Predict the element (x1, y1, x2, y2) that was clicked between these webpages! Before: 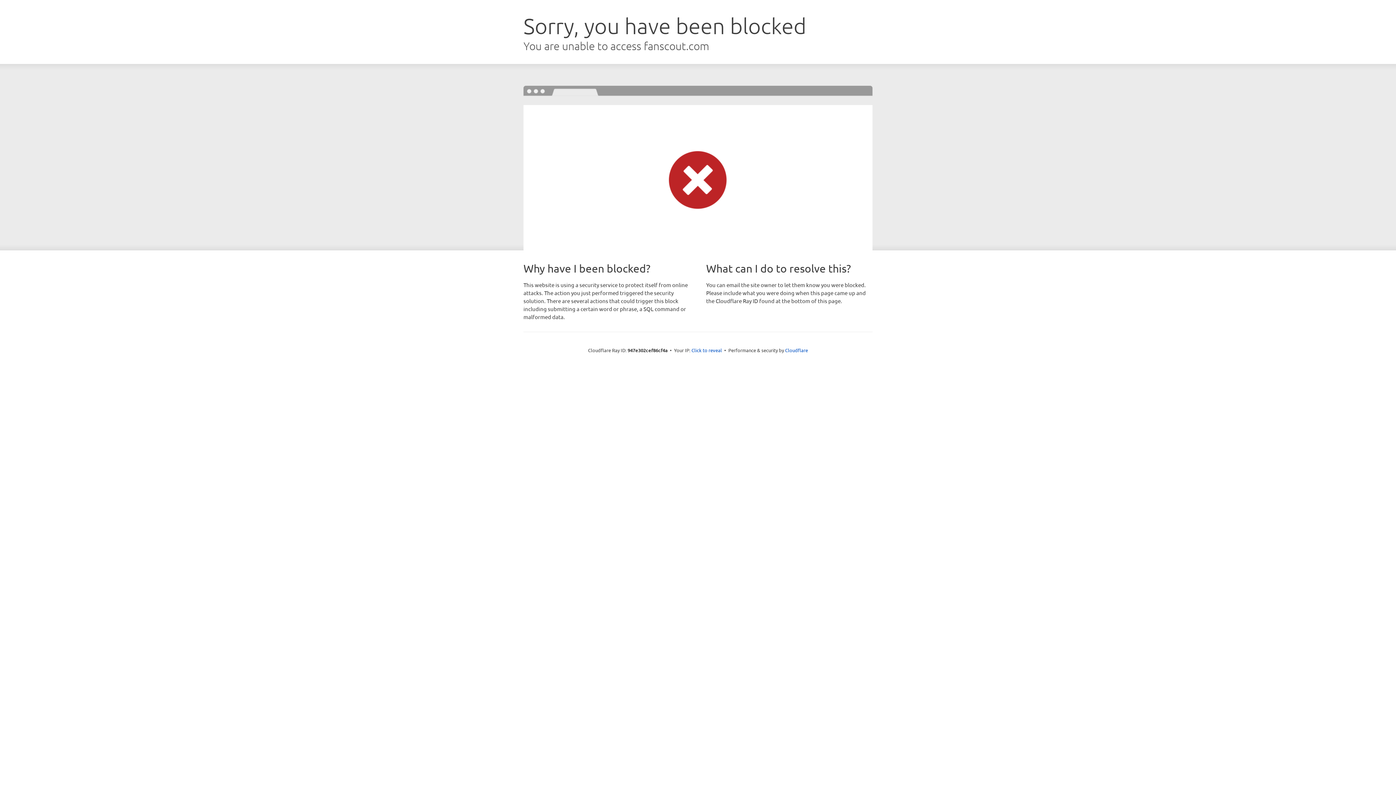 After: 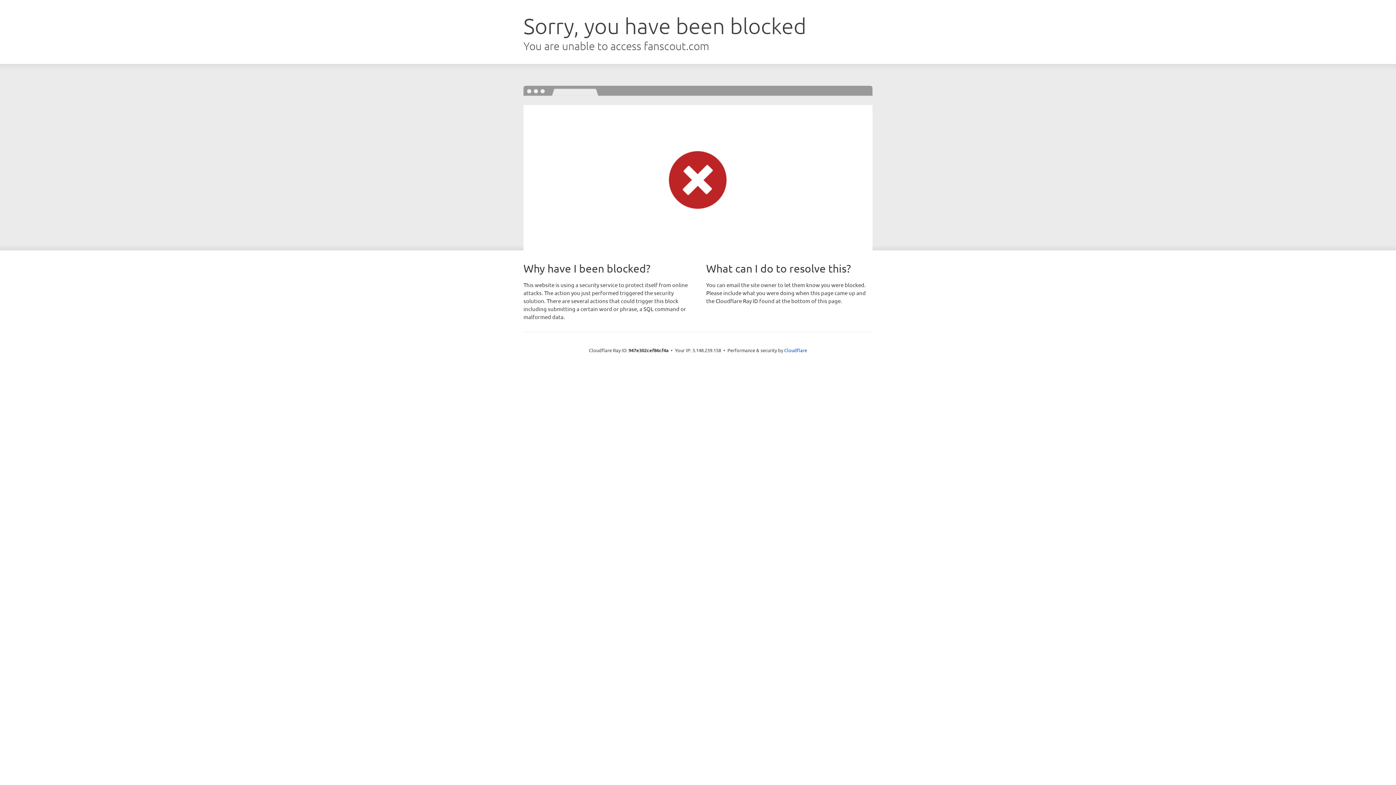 Action: bbox: (691, 346, 722, 353) label: Click to reveal